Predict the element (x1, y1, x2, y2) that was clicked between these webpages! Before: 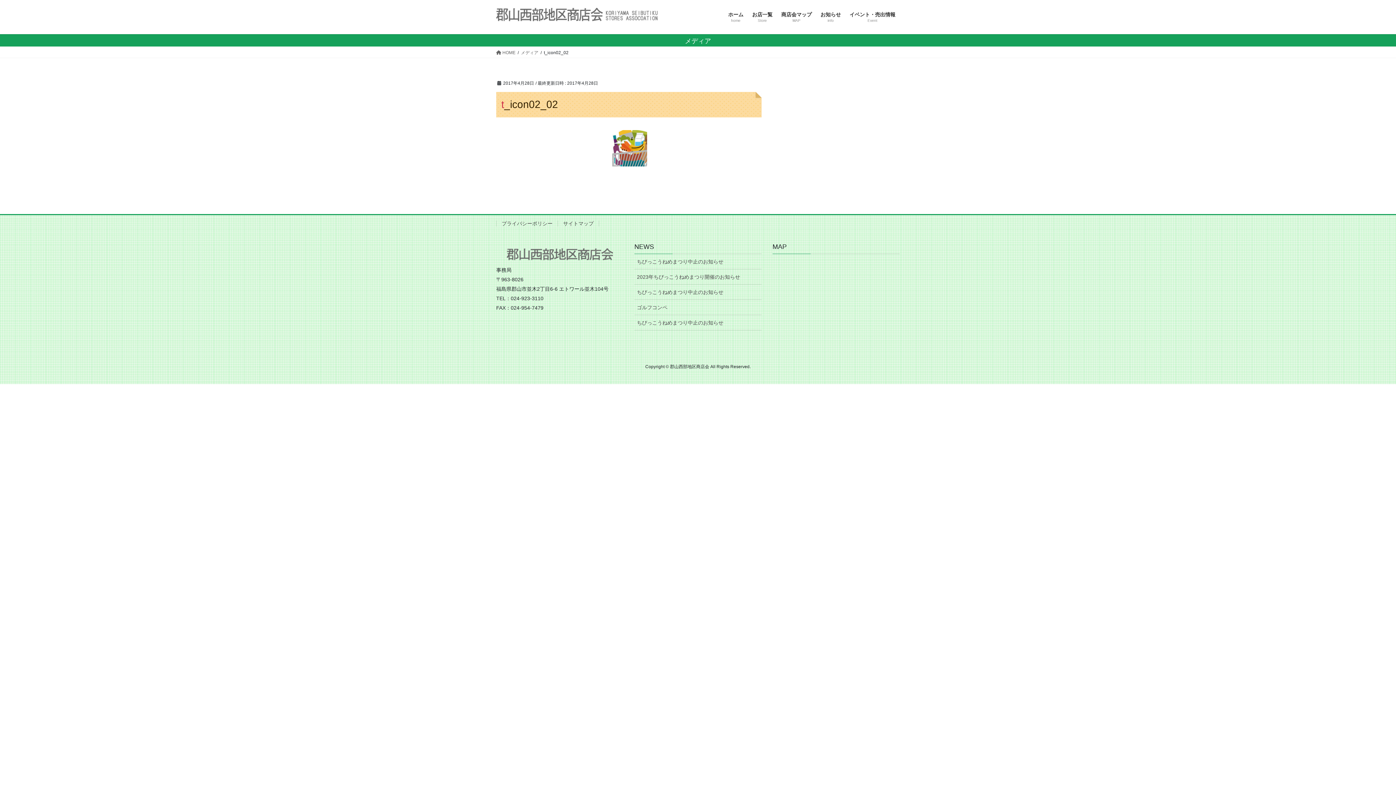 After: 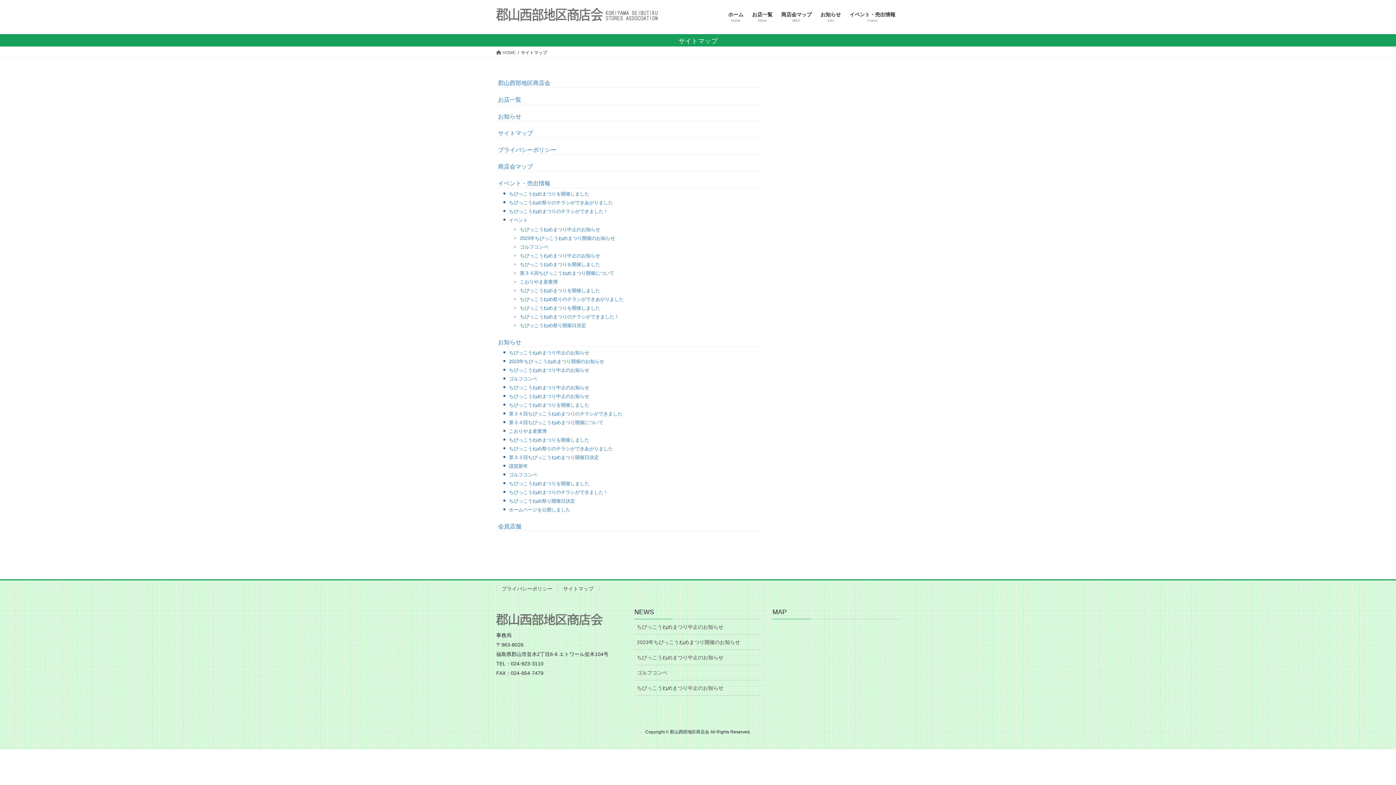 Action: label: サイトマップ bbox: (557, 220, 599, 226)